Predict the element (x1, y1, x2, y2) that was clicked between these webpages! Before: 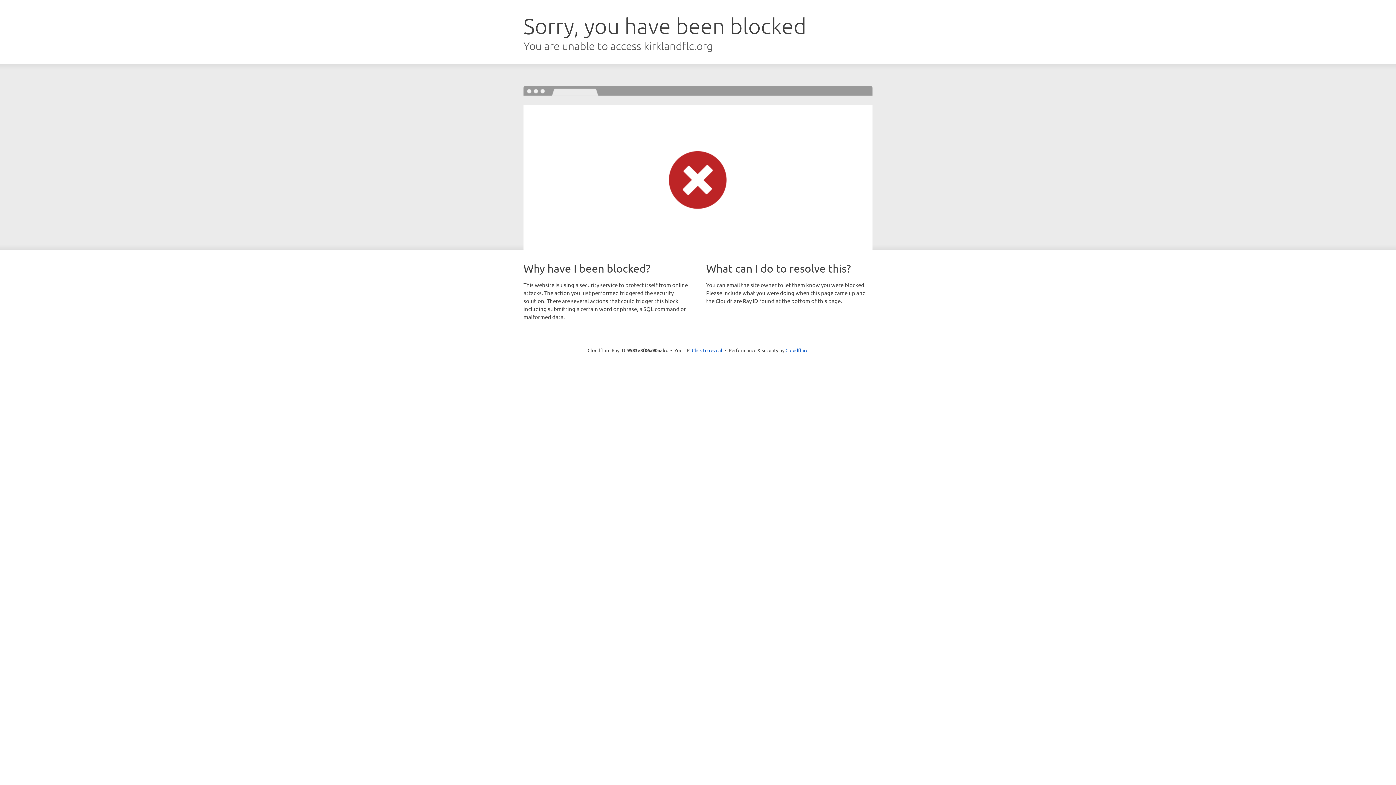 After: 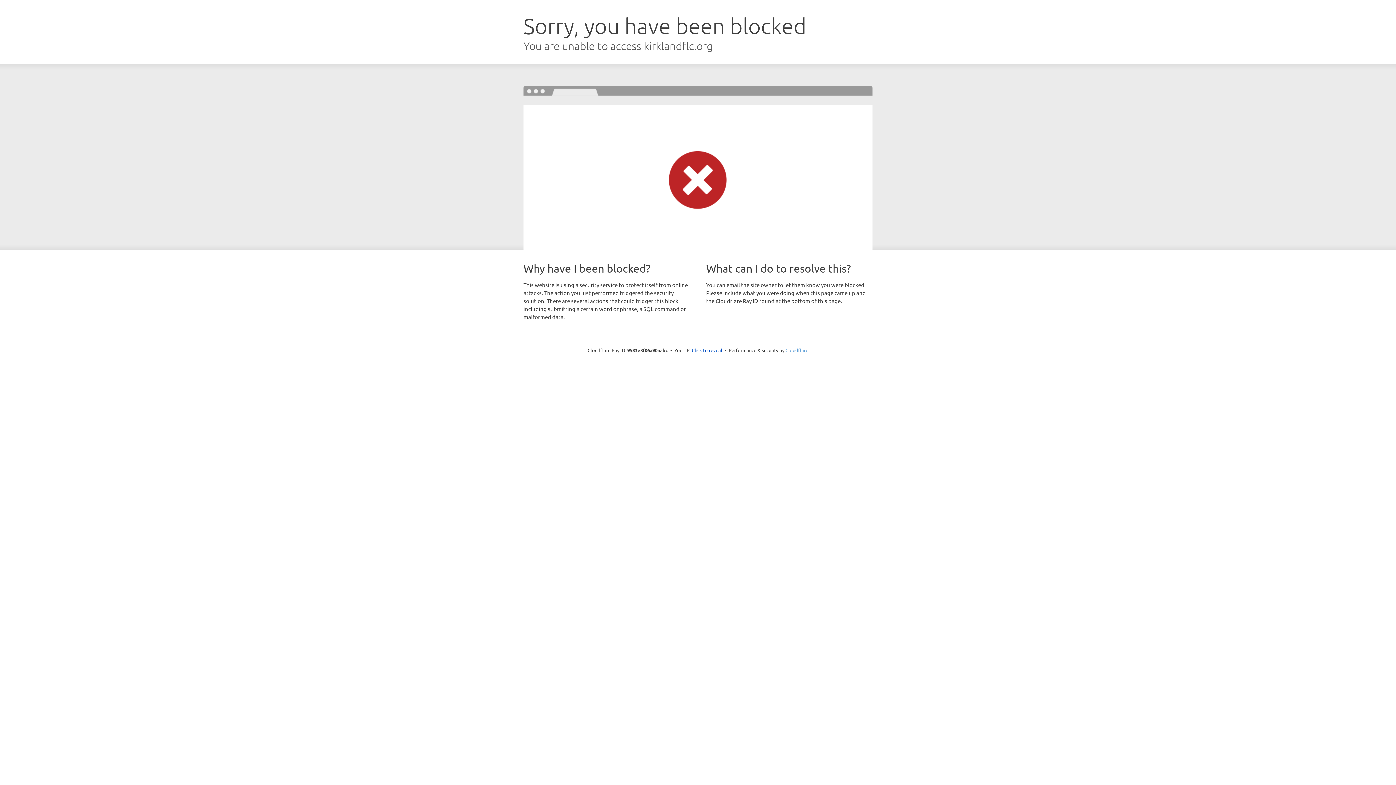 Action: bbox: (785, 347, 808, 353) label: Cloudflare